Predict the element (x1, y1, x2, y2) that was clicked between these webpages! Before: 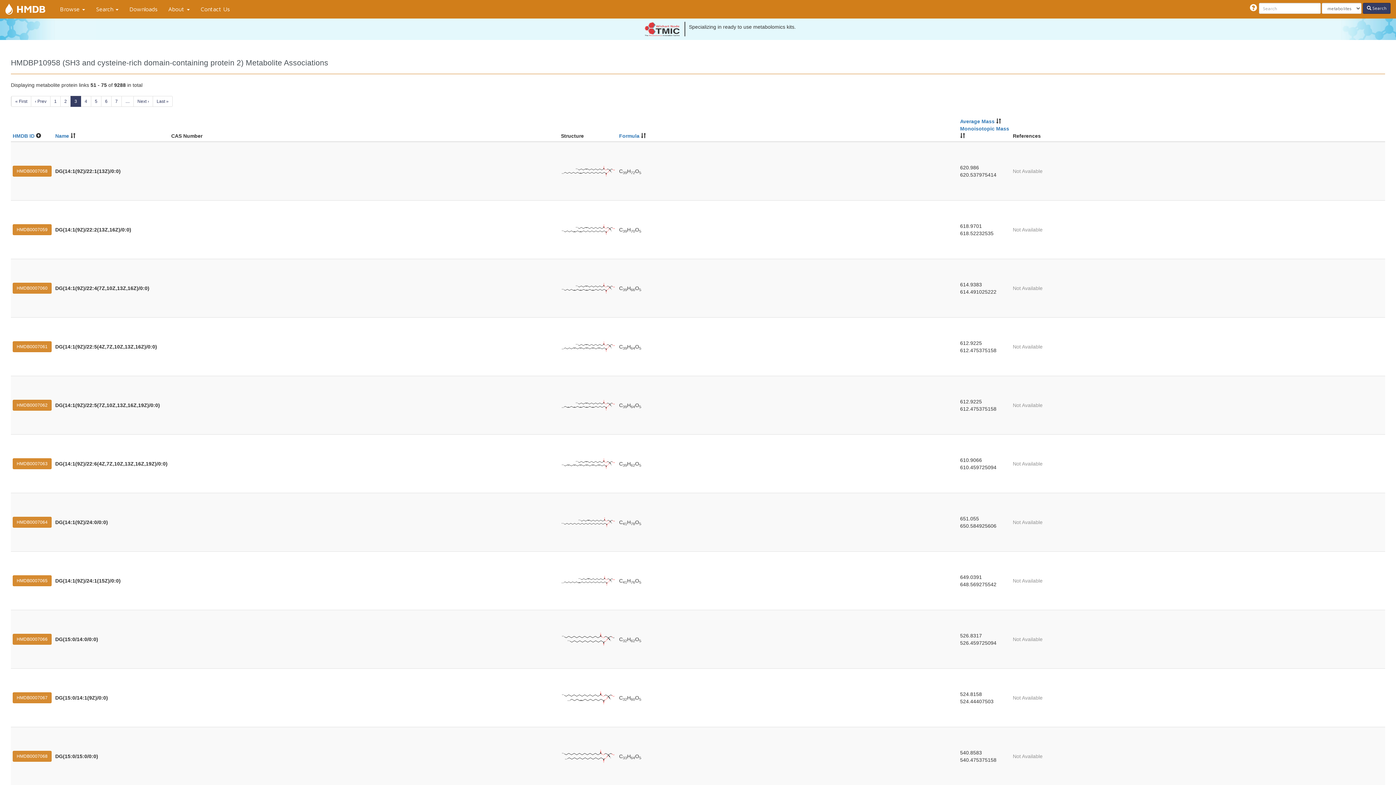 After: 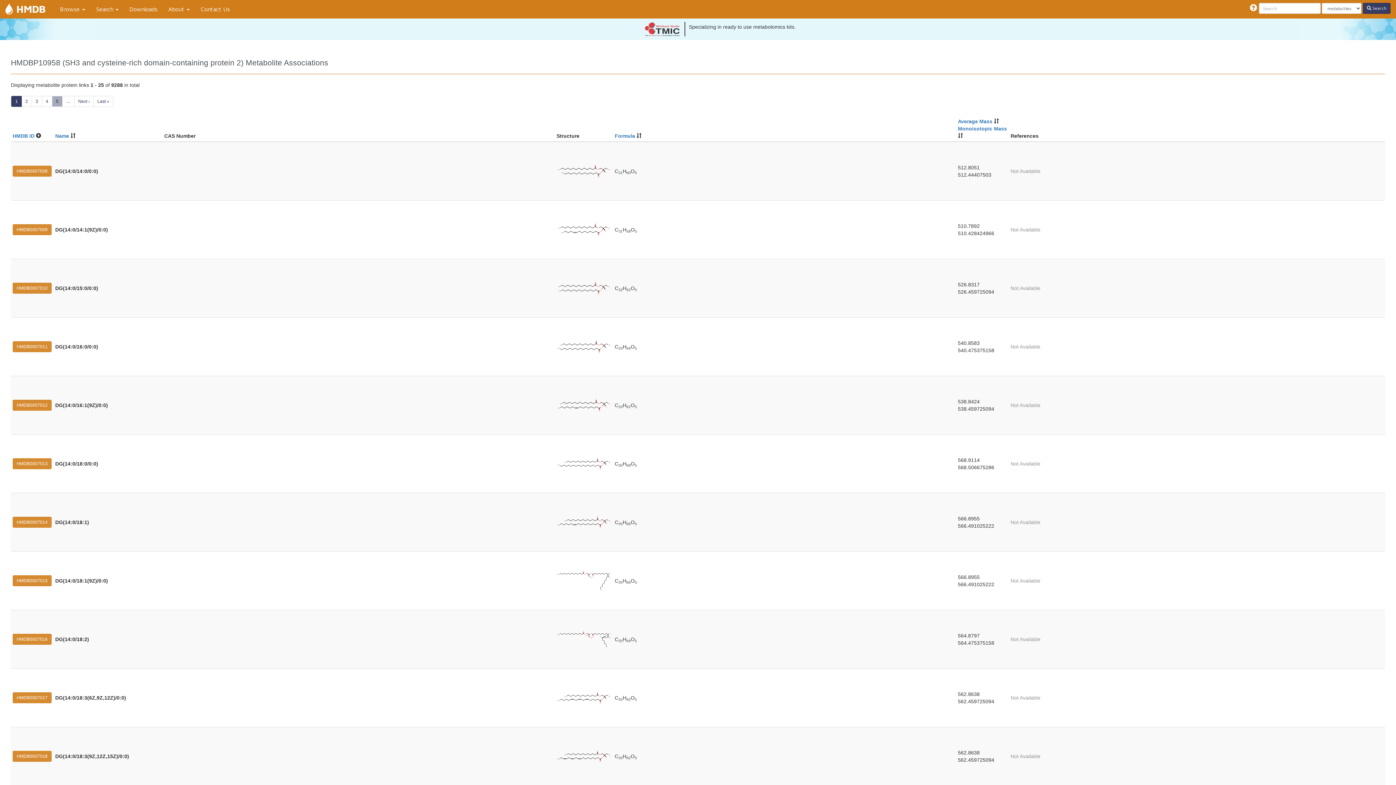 Action: label: 1 bbox: (50, 96, 60, 106)